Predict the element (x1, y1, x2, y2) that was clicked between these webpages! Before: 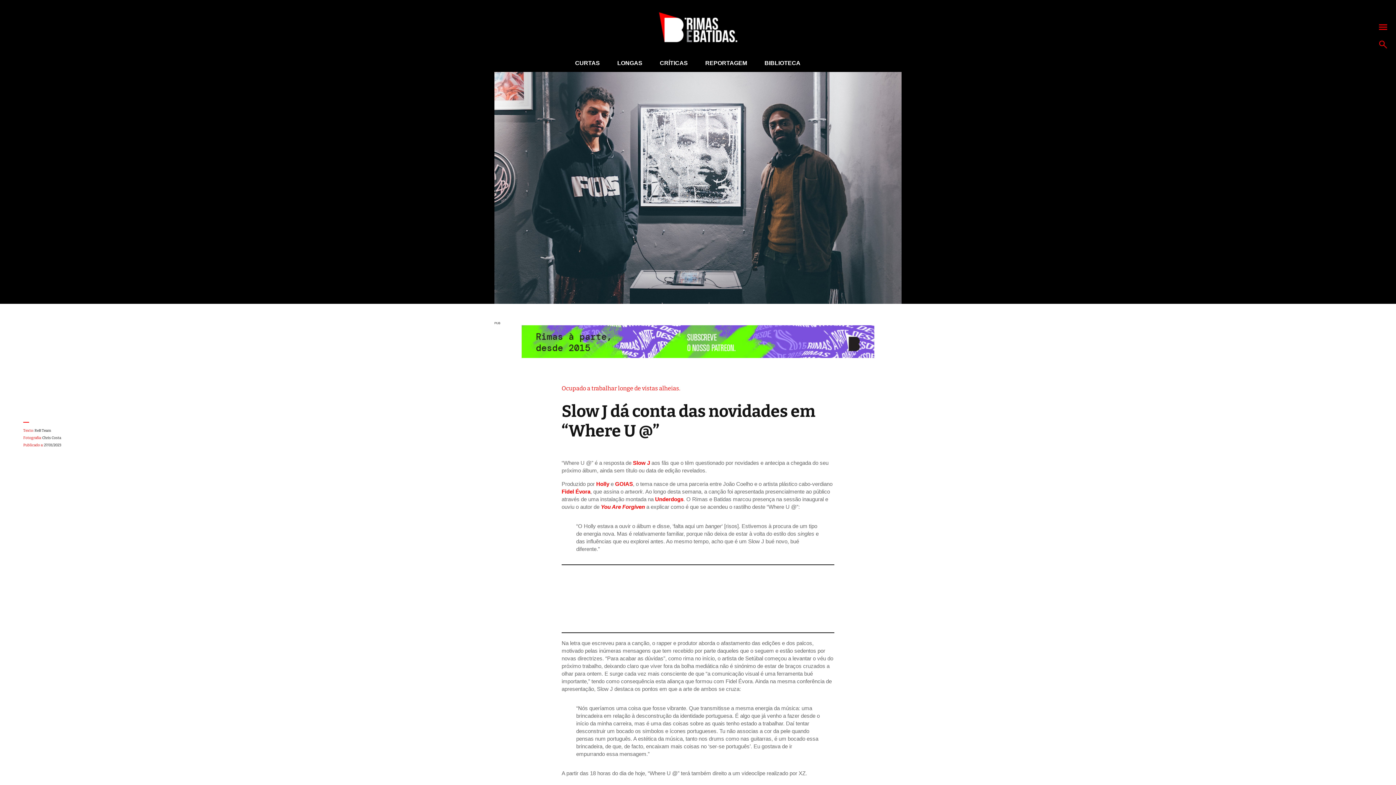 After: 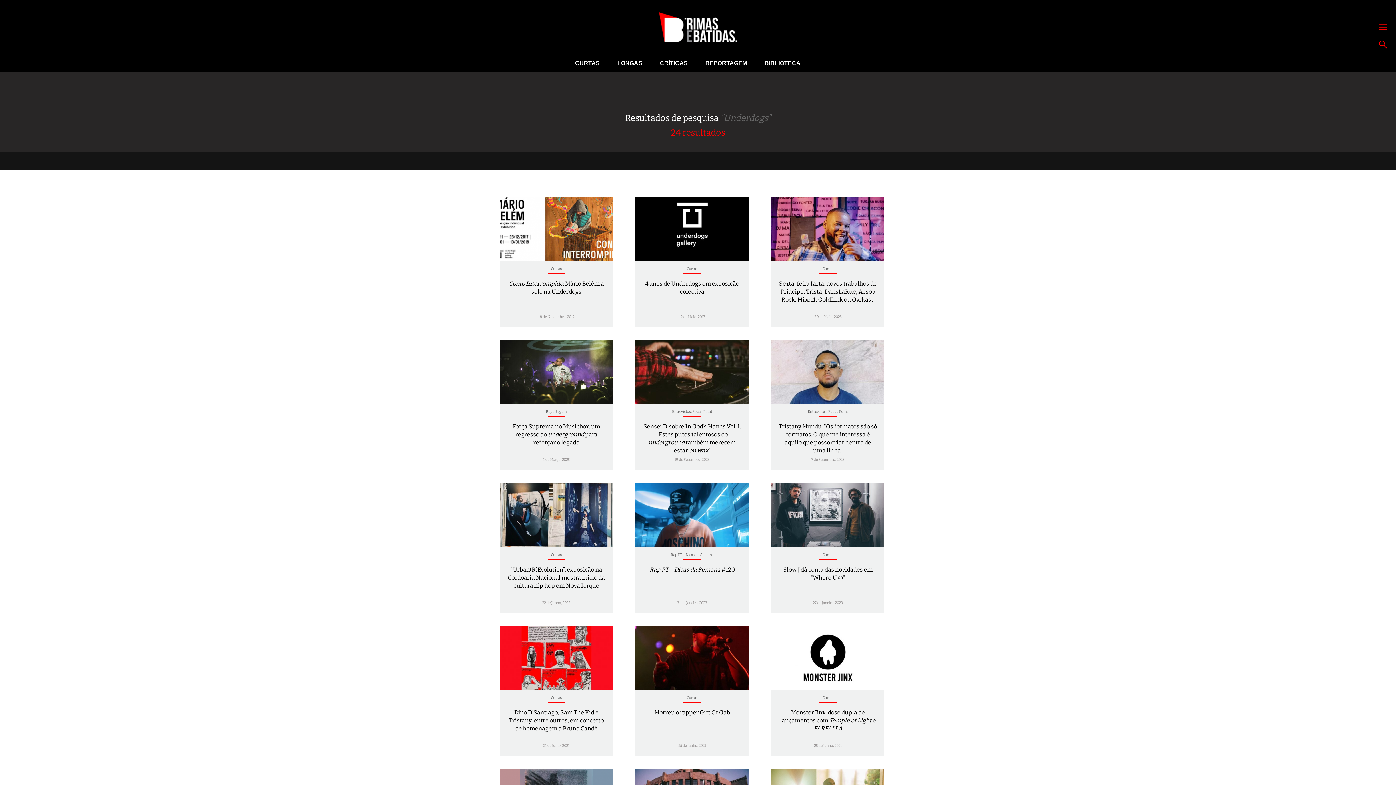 Action: bbox: (655, 496, 683, 502) label: Underdogs